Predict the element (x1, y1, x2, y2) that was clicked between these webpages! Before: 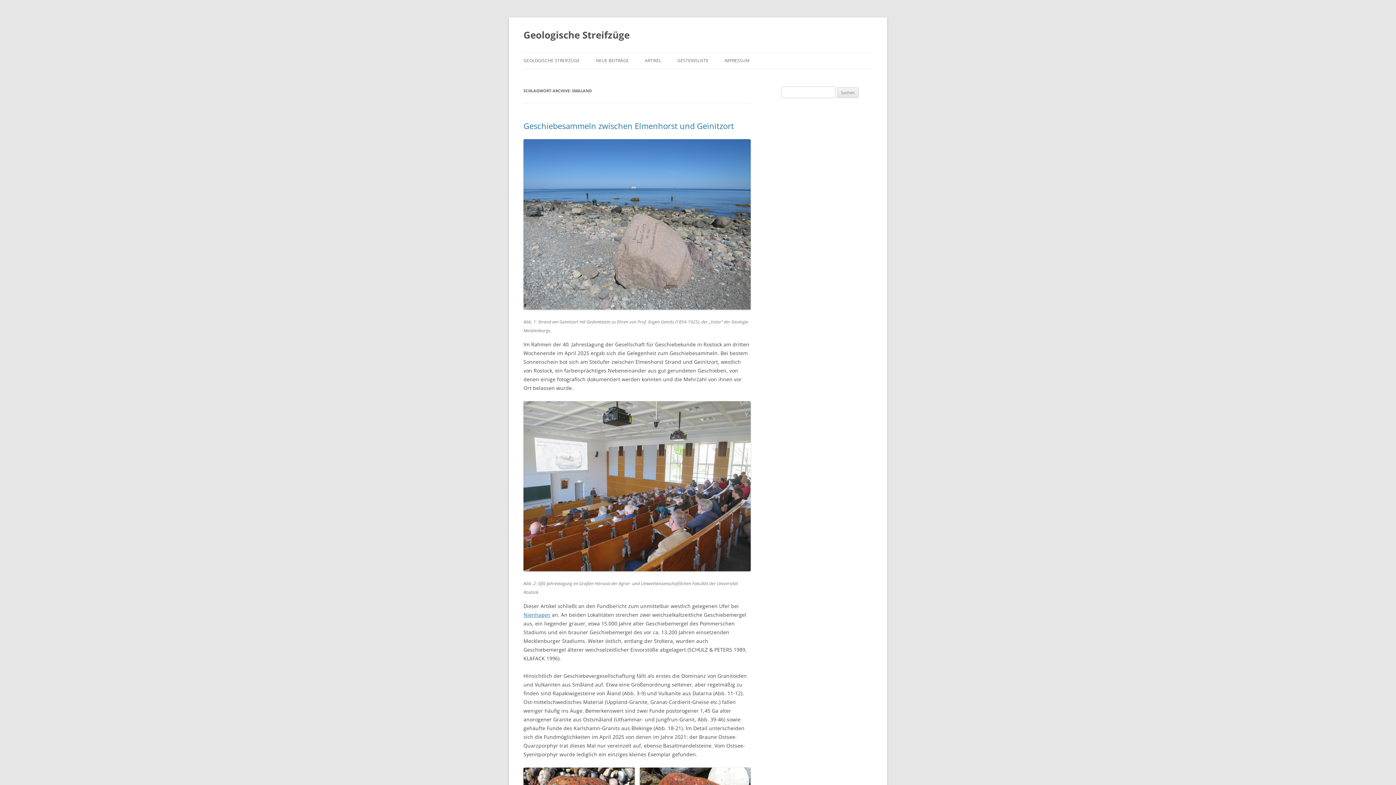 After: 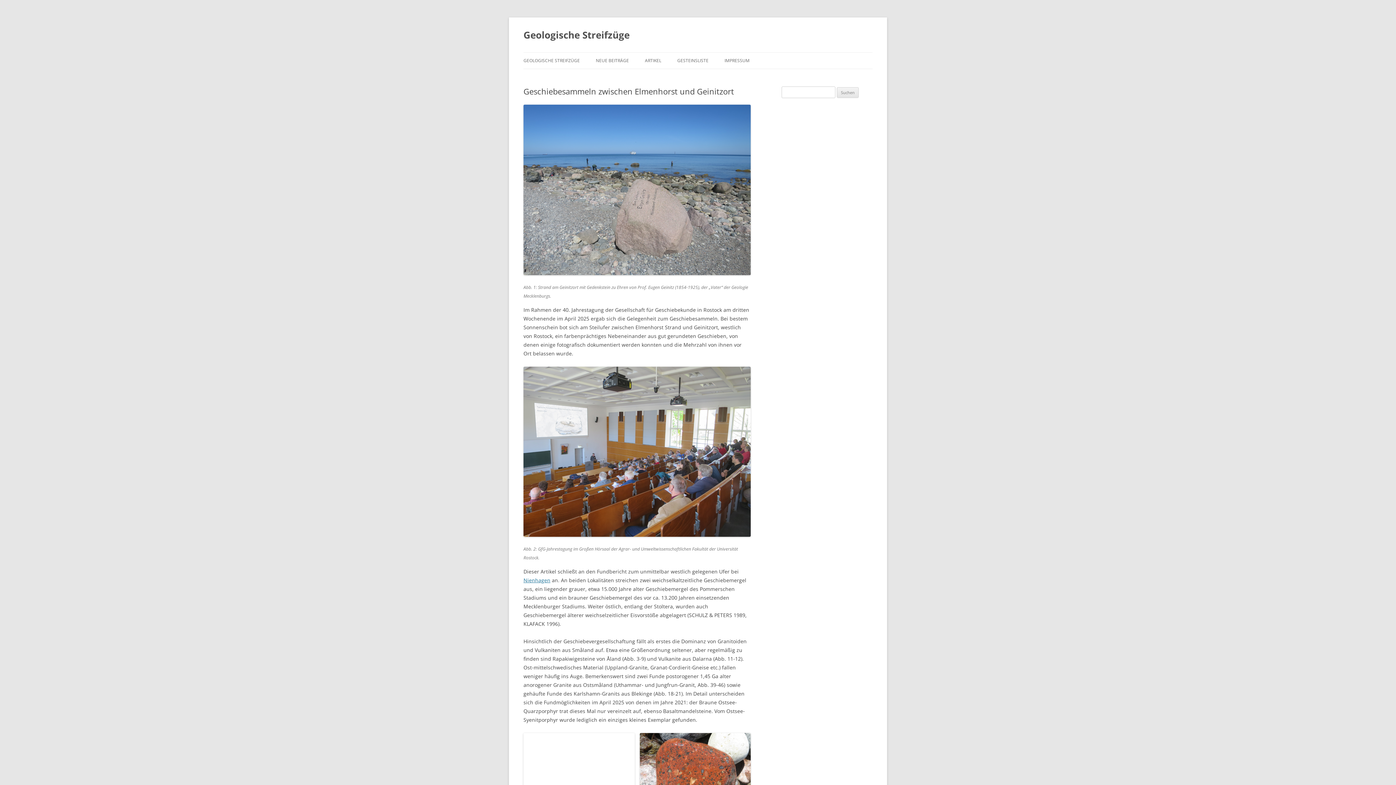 Action: bbox: (523, 120, 734, 131) label: Geschiebesammeln zwischen Elmenhorst und Geinitzort